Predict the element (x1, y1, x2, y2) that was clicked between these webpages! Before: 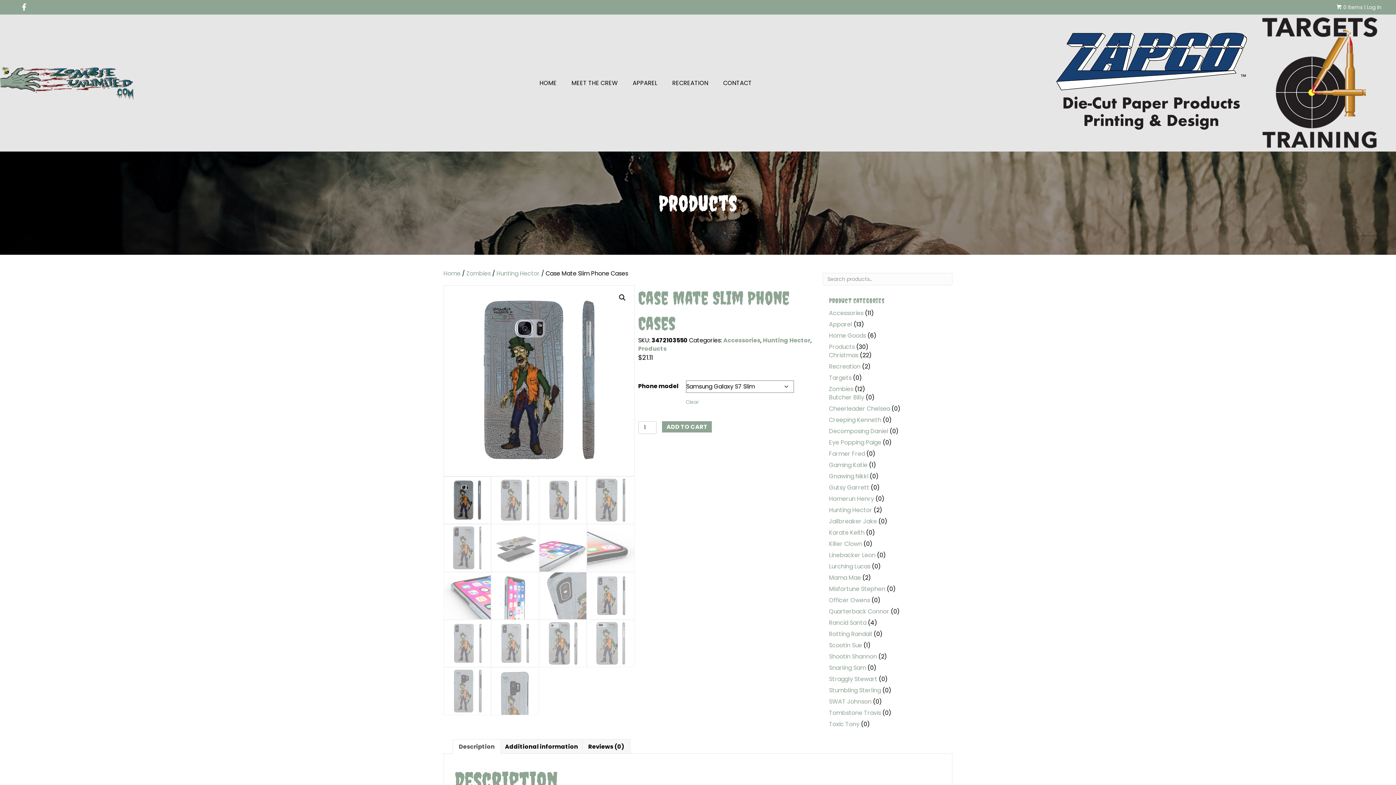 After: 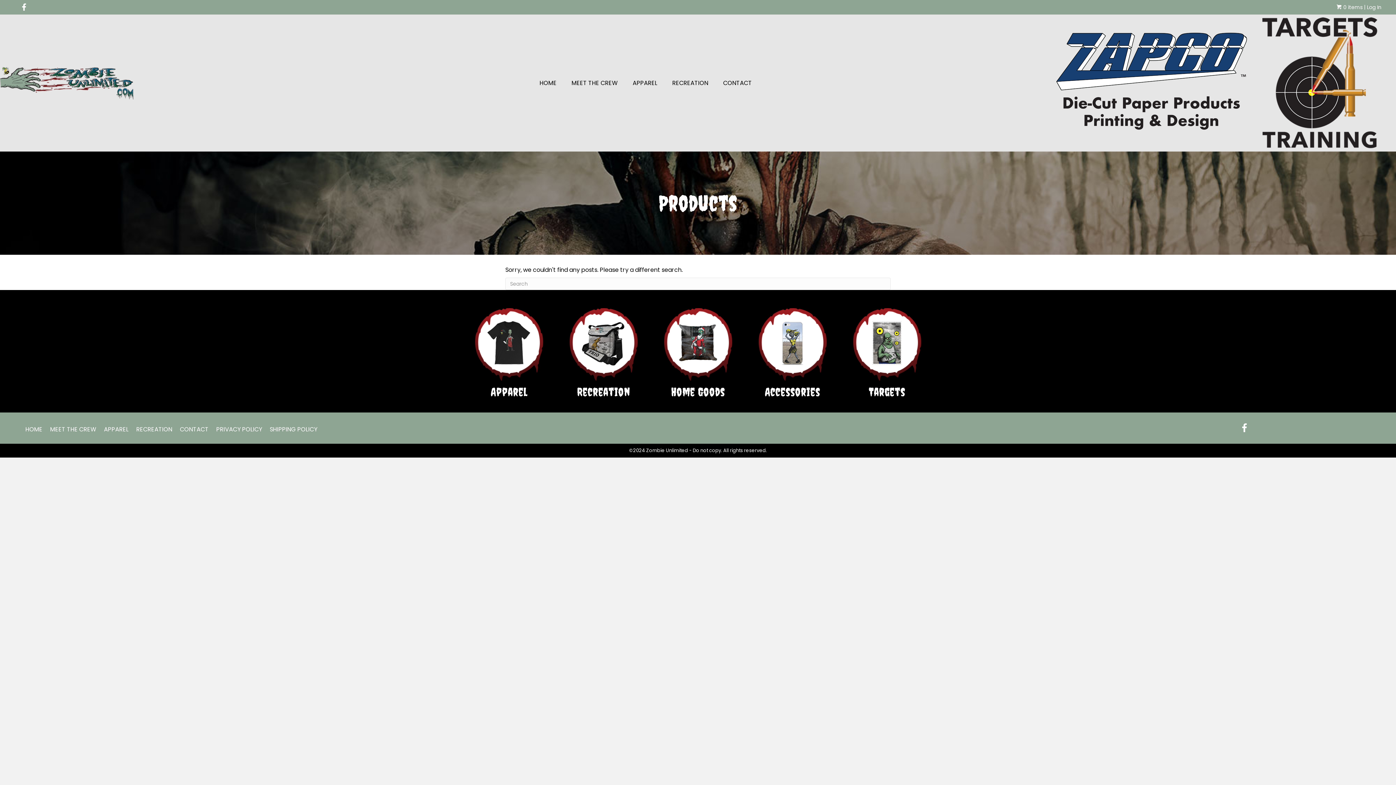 Action: label: Snarling Sam bbox: (829, 664, 866, 672)